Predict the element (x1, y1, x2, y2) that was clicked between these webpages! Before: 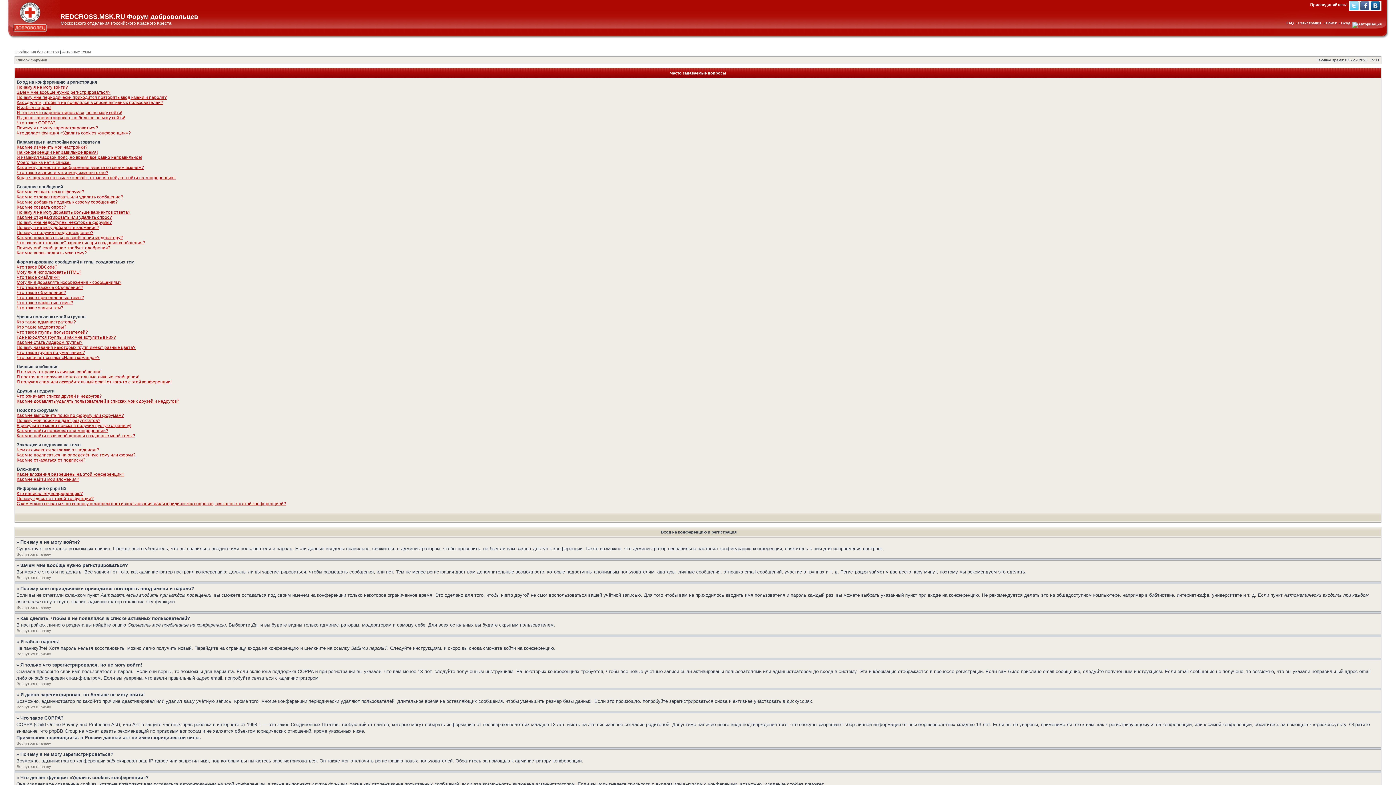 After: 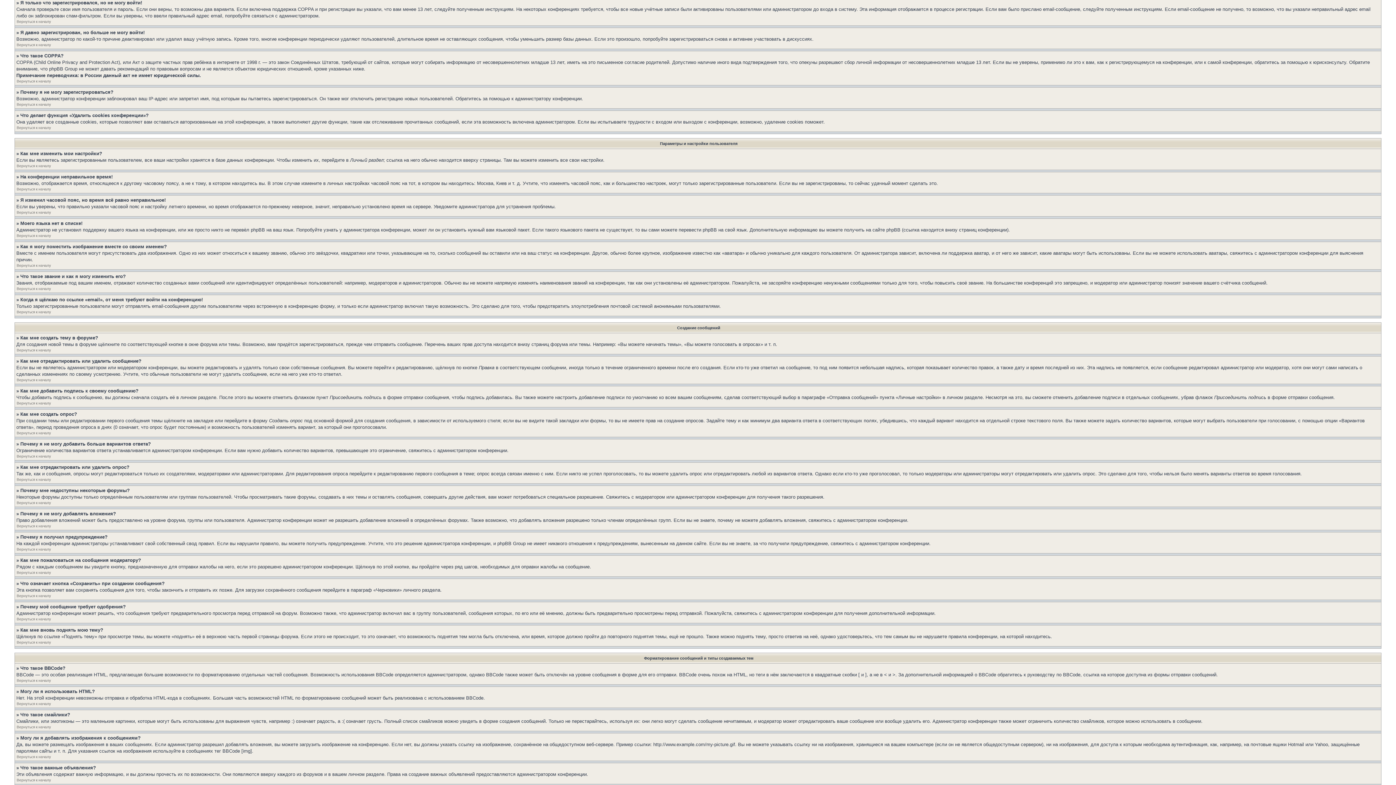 Action: label: Я только что зарегистрировался, но не могу войти! bbox: (16, 110, 122, 115)